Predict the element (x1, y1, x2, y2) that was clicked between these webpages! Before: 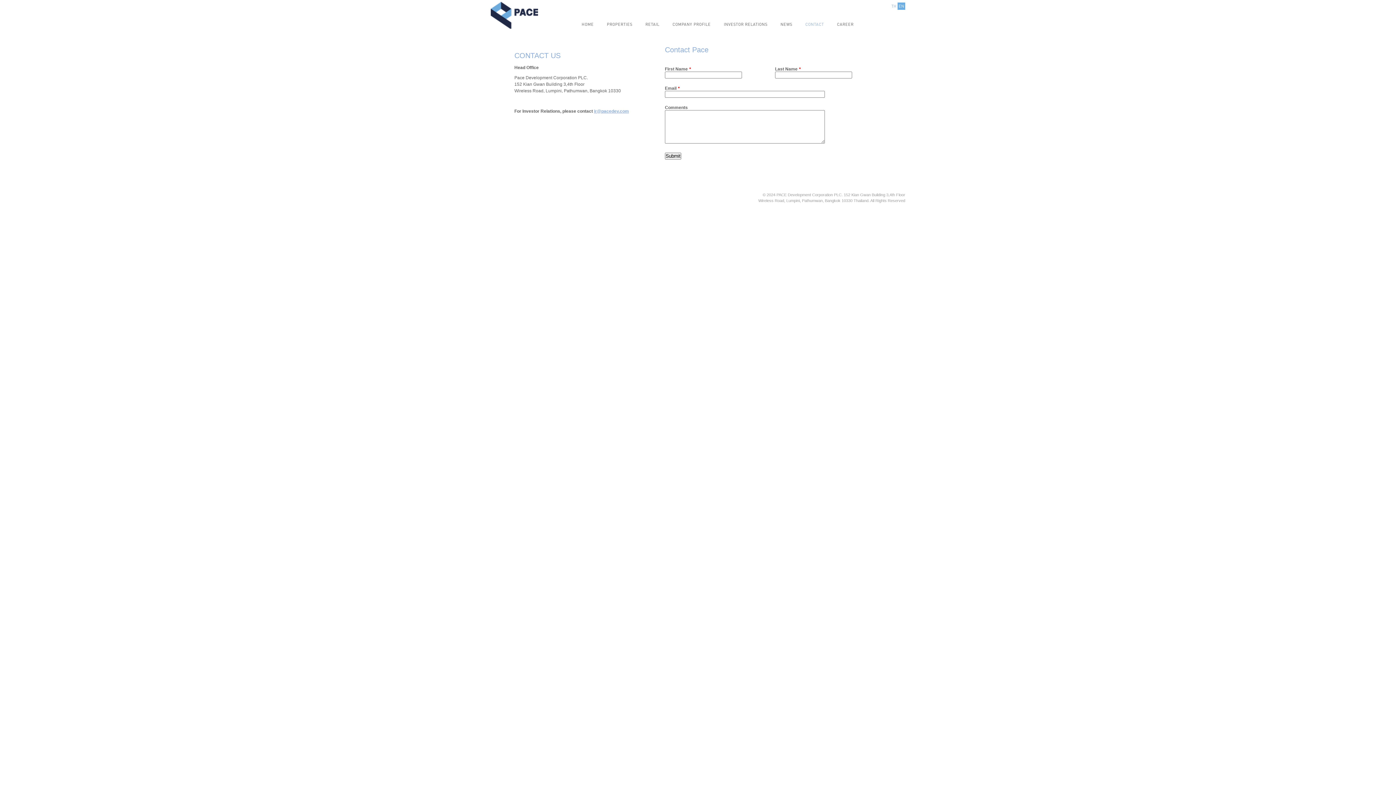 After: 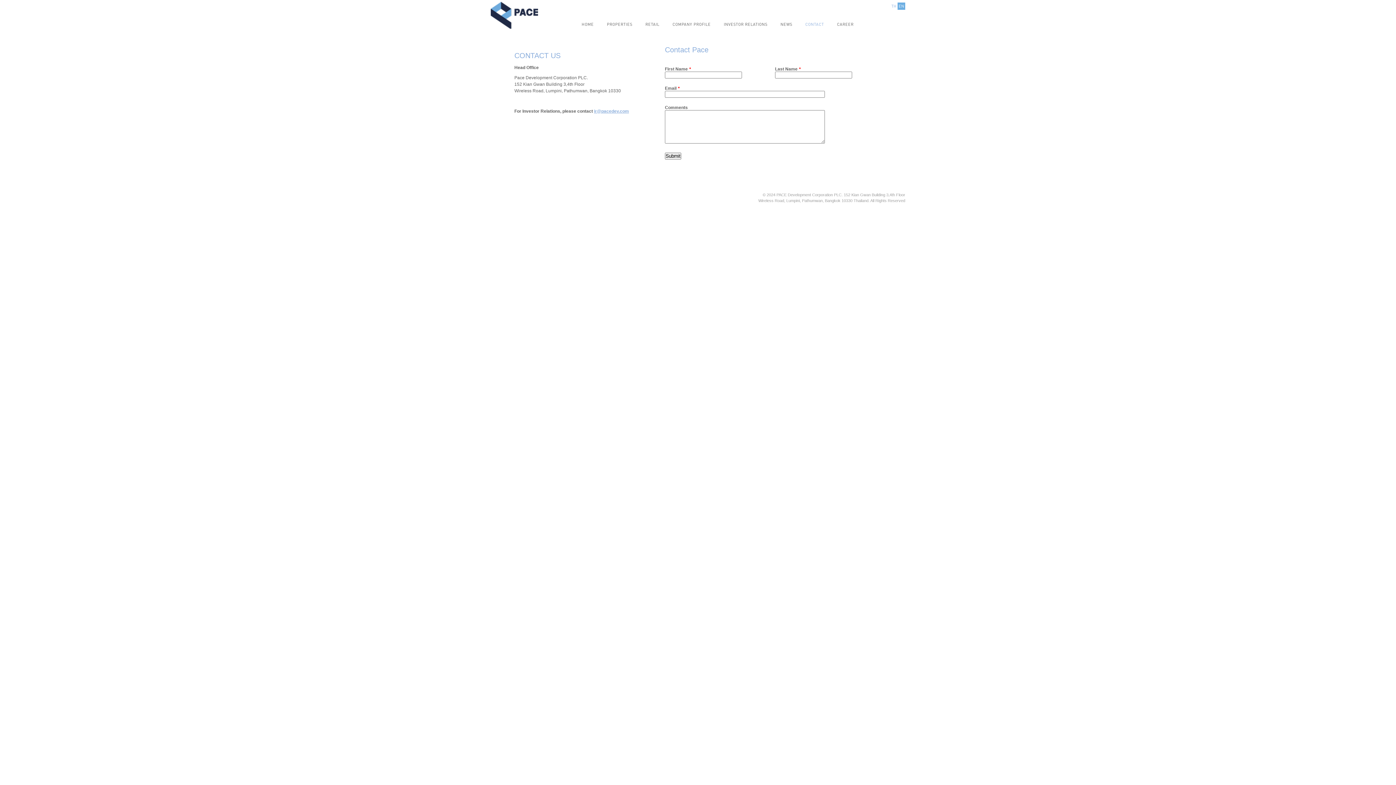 Action: label: EN bbox: (897, 2, 905, 9)